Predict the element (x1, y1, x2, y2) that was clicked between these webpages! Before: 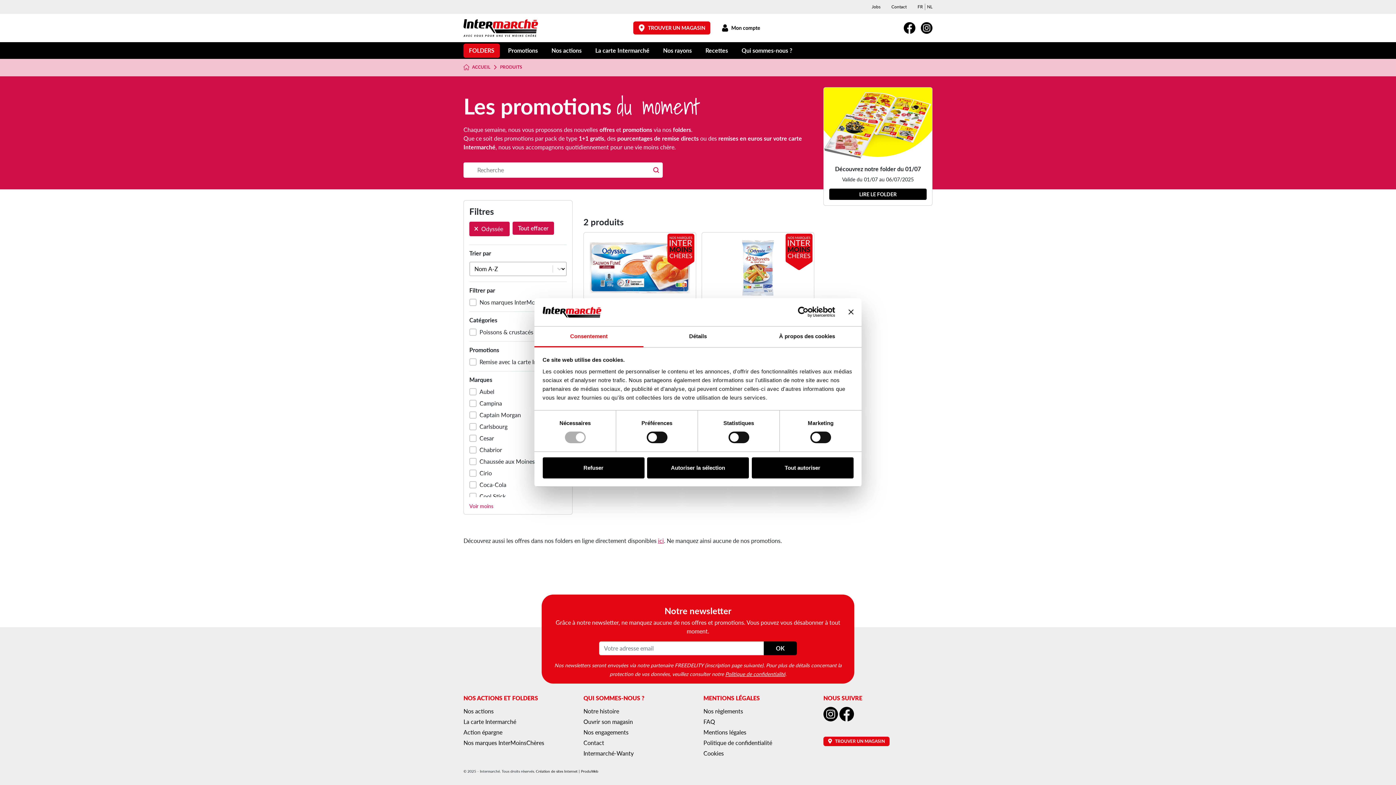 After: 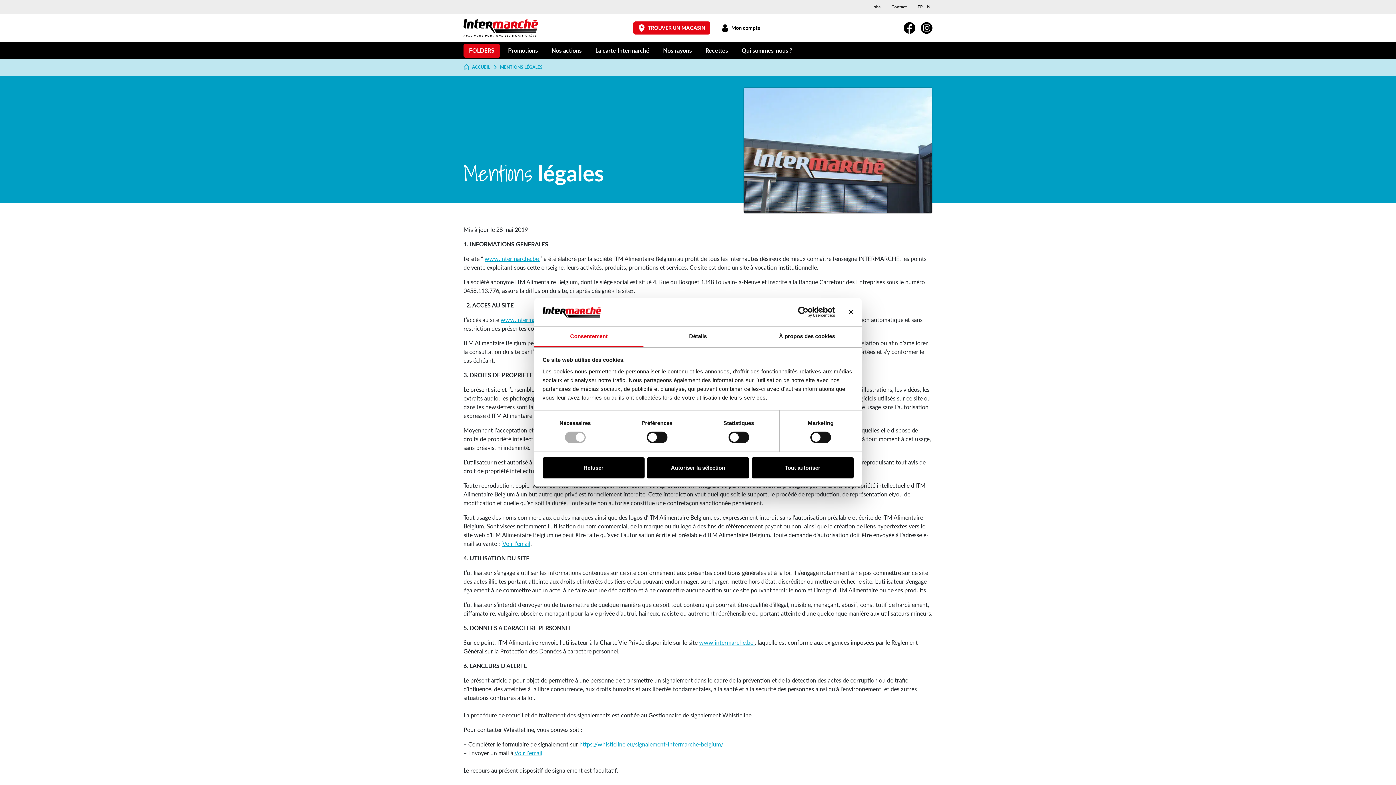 Action: label: Mentions légales bbox: (703, 728, 746, 736)